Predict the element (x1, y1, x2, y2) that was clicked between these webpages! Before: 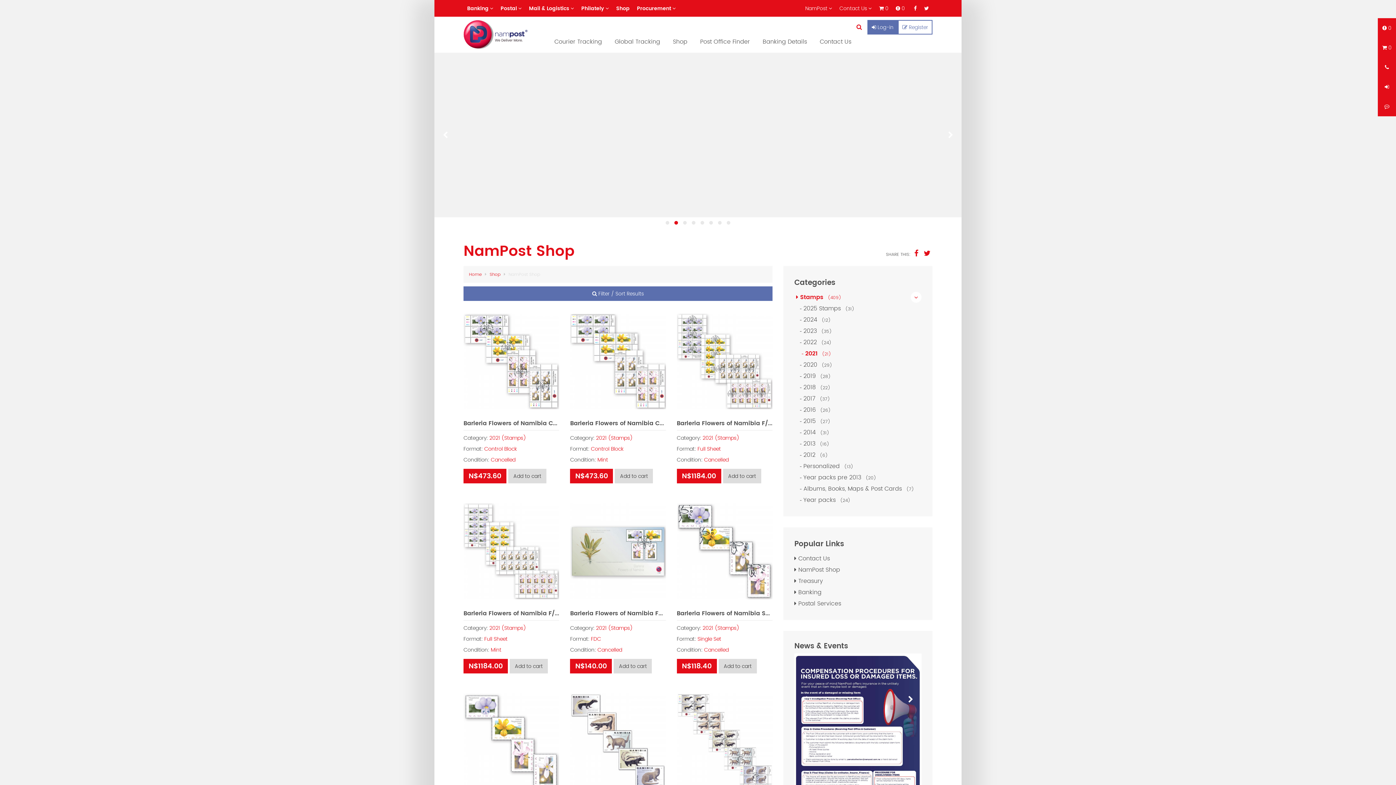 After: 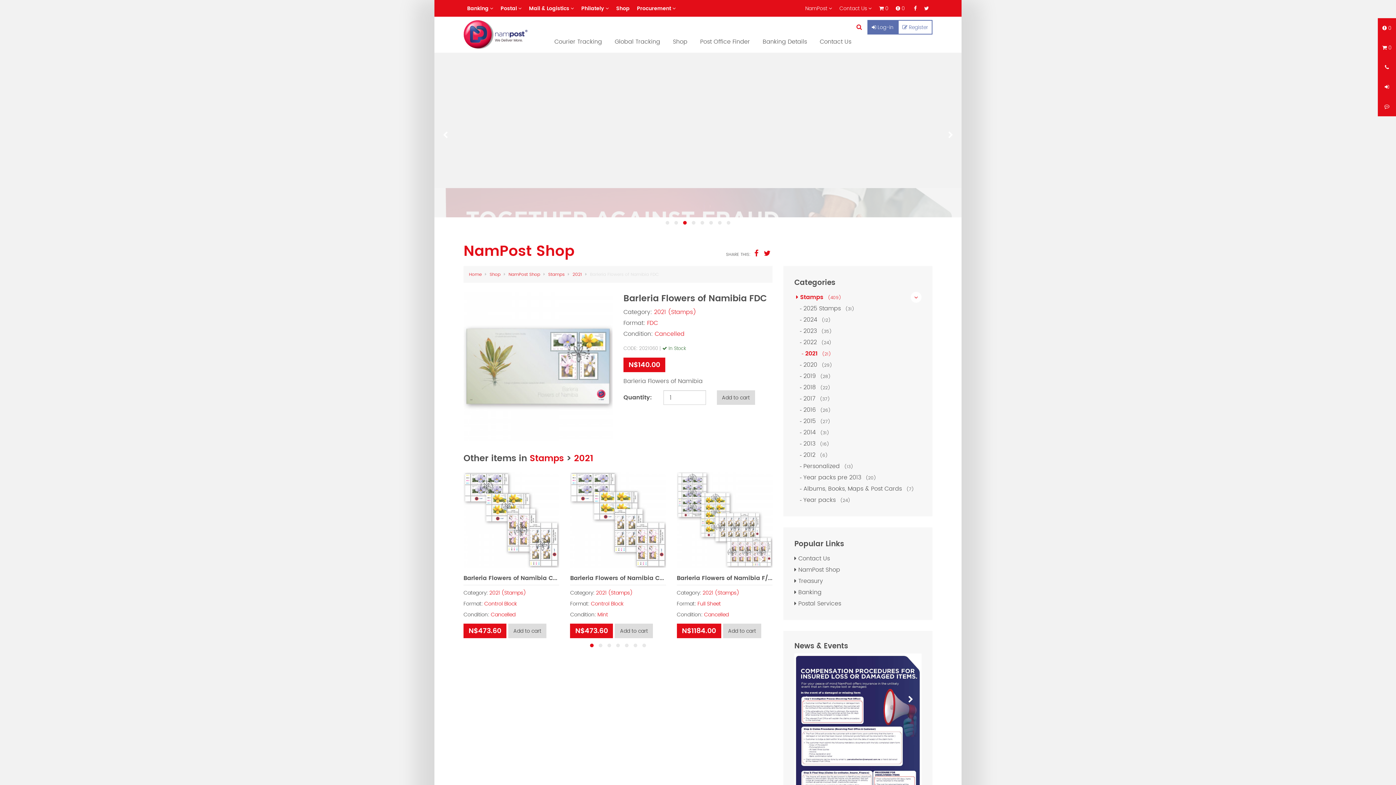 Action: bbox: (570, 503, 666, 599)